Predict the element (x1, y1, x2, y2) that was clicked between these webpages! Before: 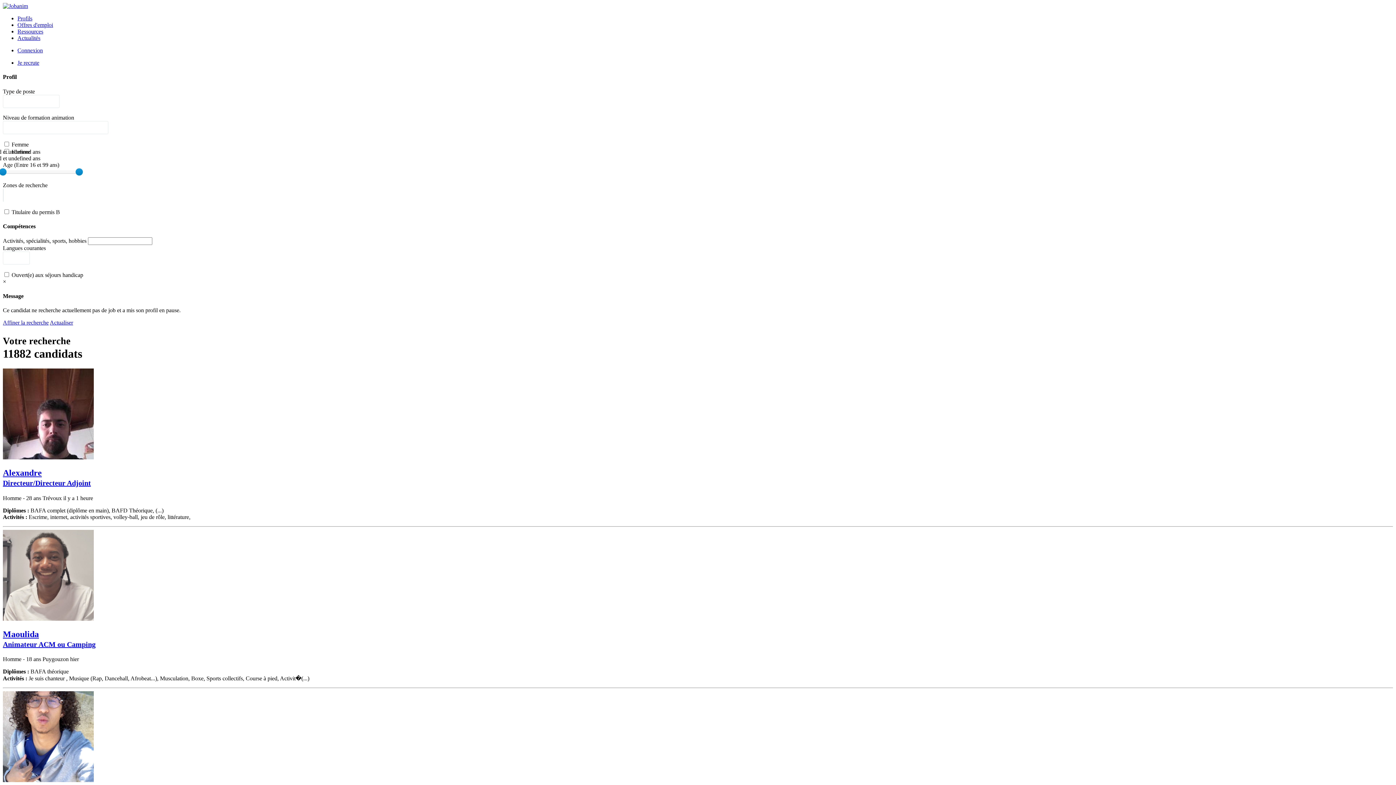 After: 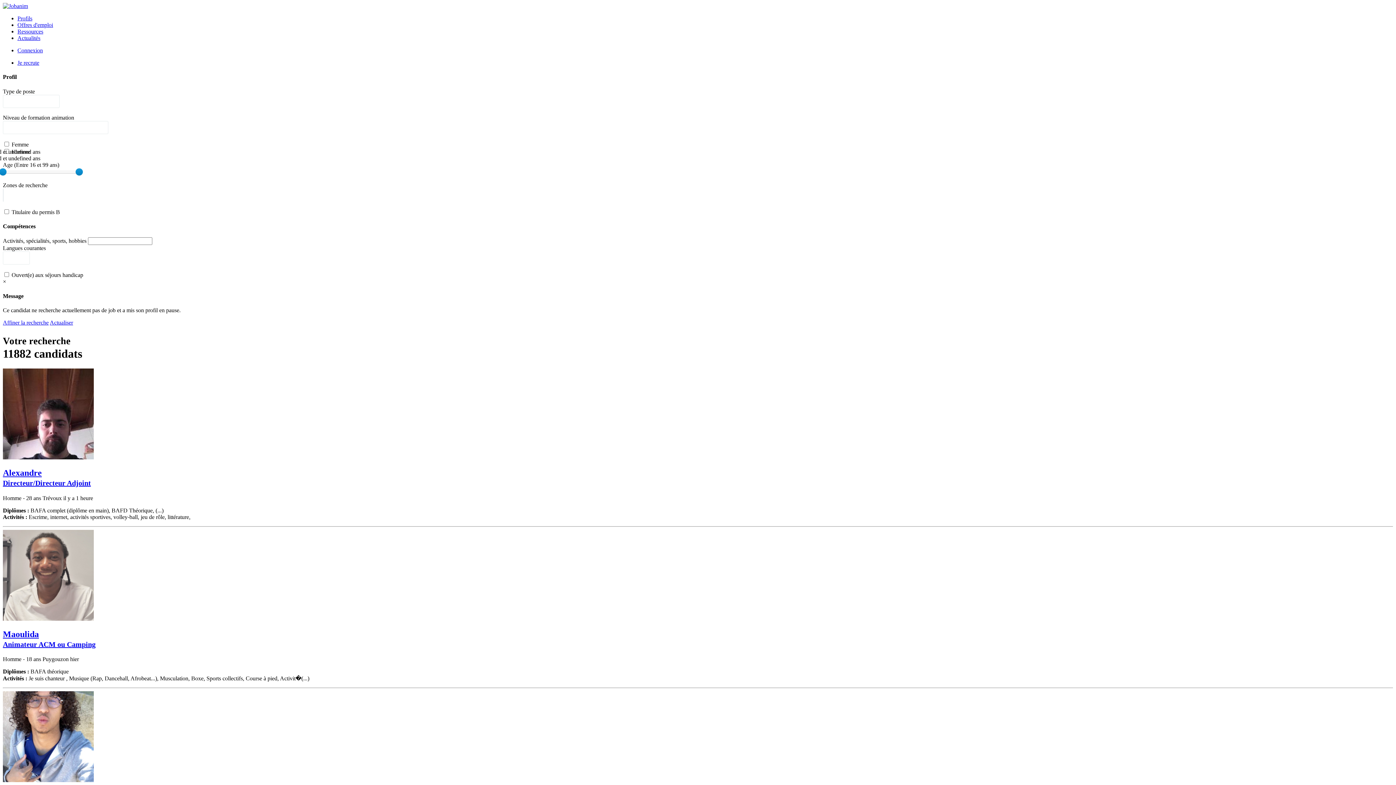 Action: label: Actualités bbox: (17, 34, 40, 41)